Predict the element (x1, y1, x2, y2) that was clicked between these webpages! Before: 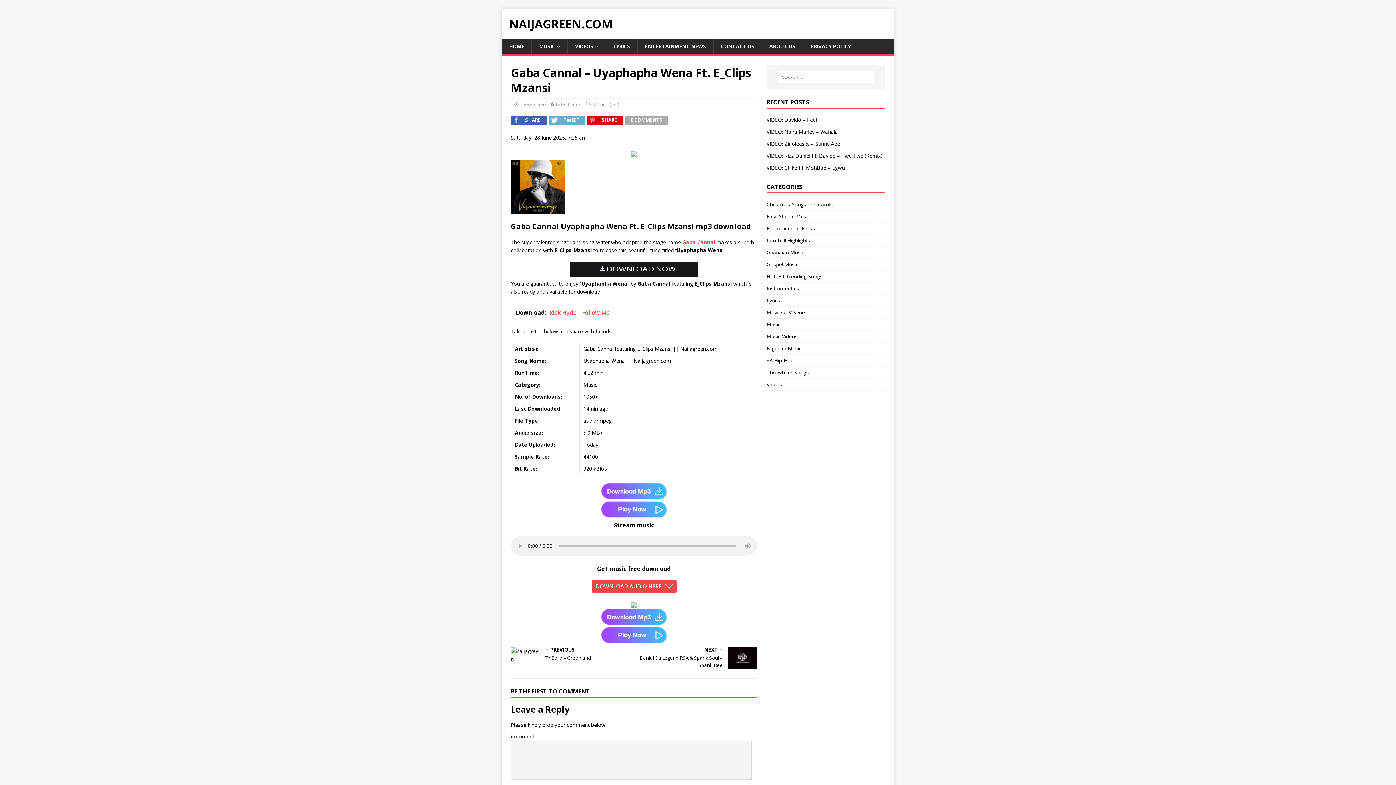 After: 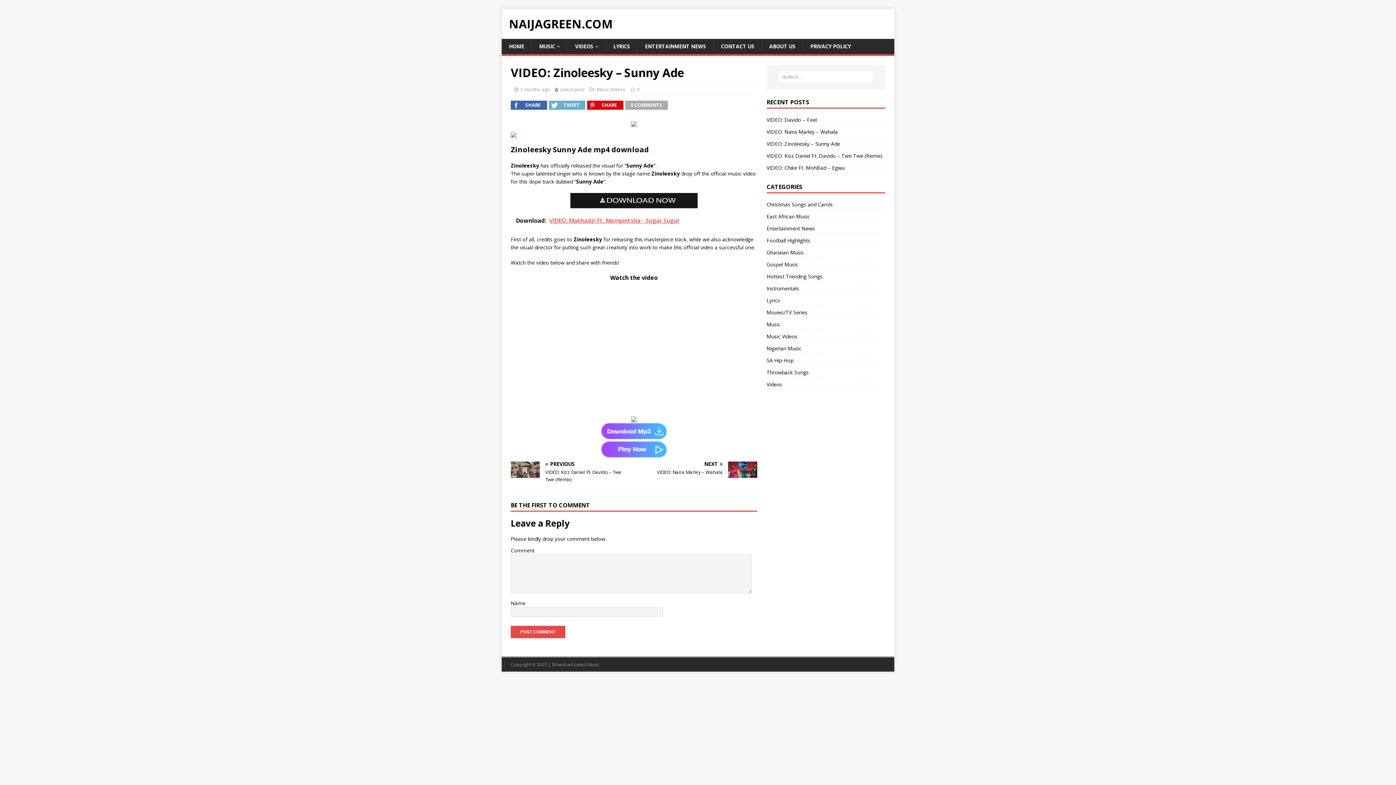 Action: label: VIDEO: Zinoleesky – Sunny Ade bbox: (766, 140, 840, 147)